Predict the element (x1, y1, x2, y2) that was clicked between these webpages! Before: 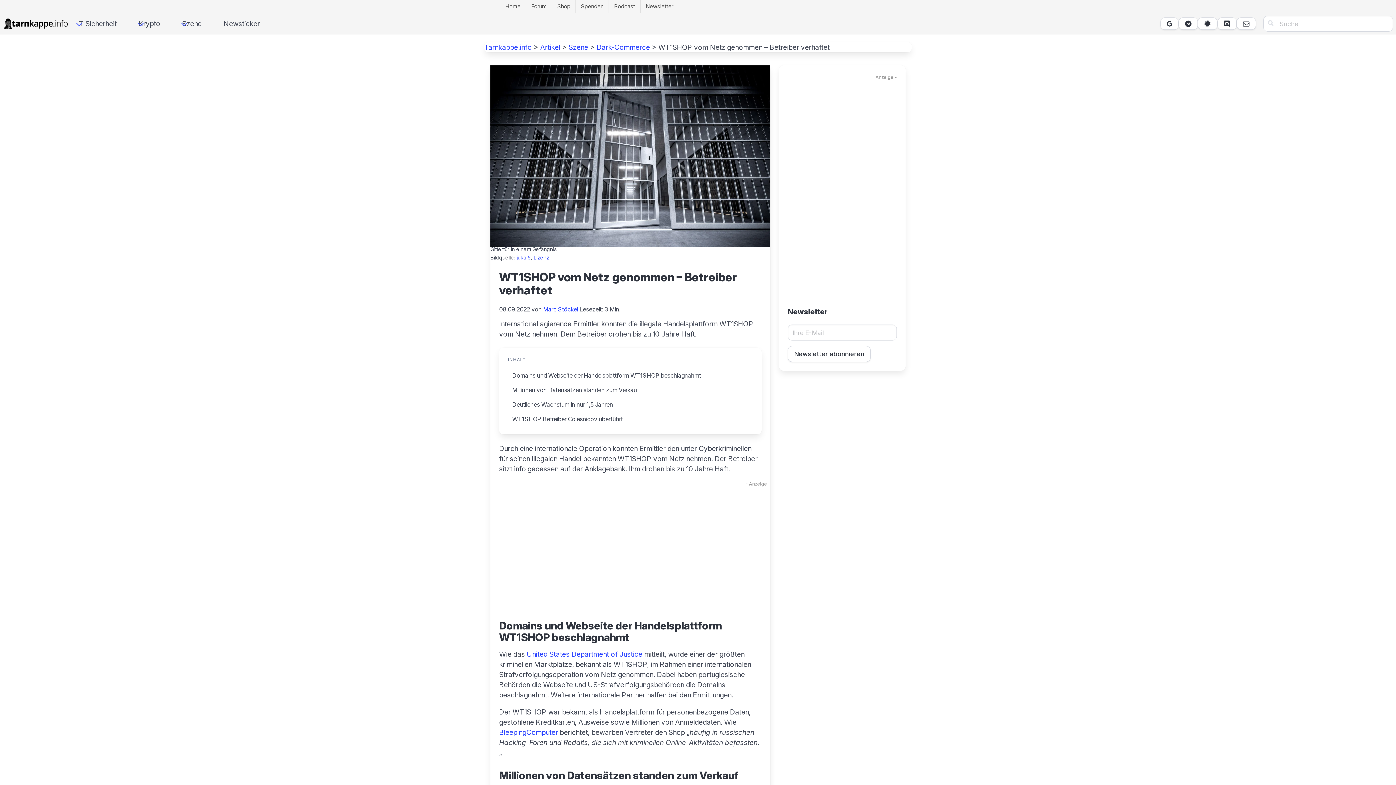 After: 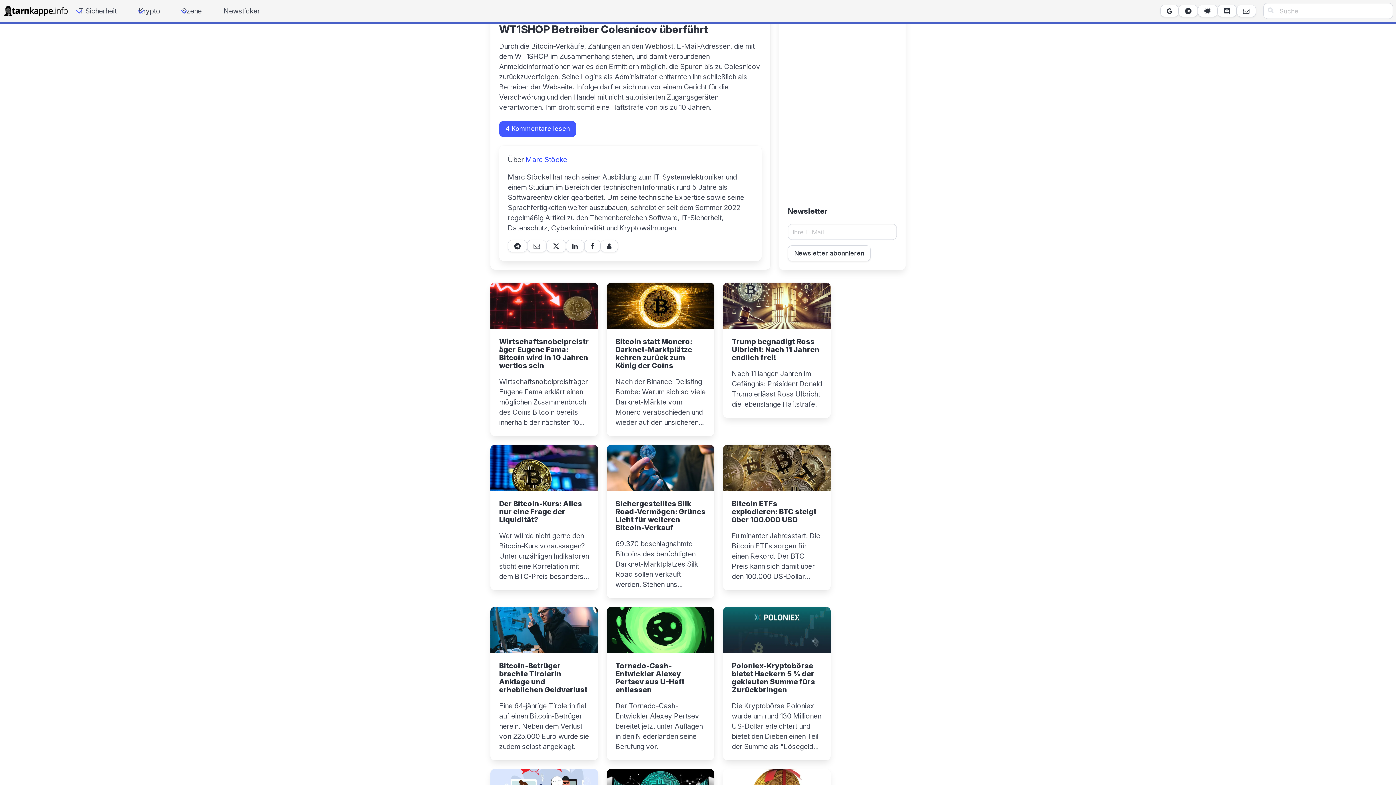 Action: bbox: (508, 412, 753, 425) label: WT1SHOP Betreiber Colesnicov überführt